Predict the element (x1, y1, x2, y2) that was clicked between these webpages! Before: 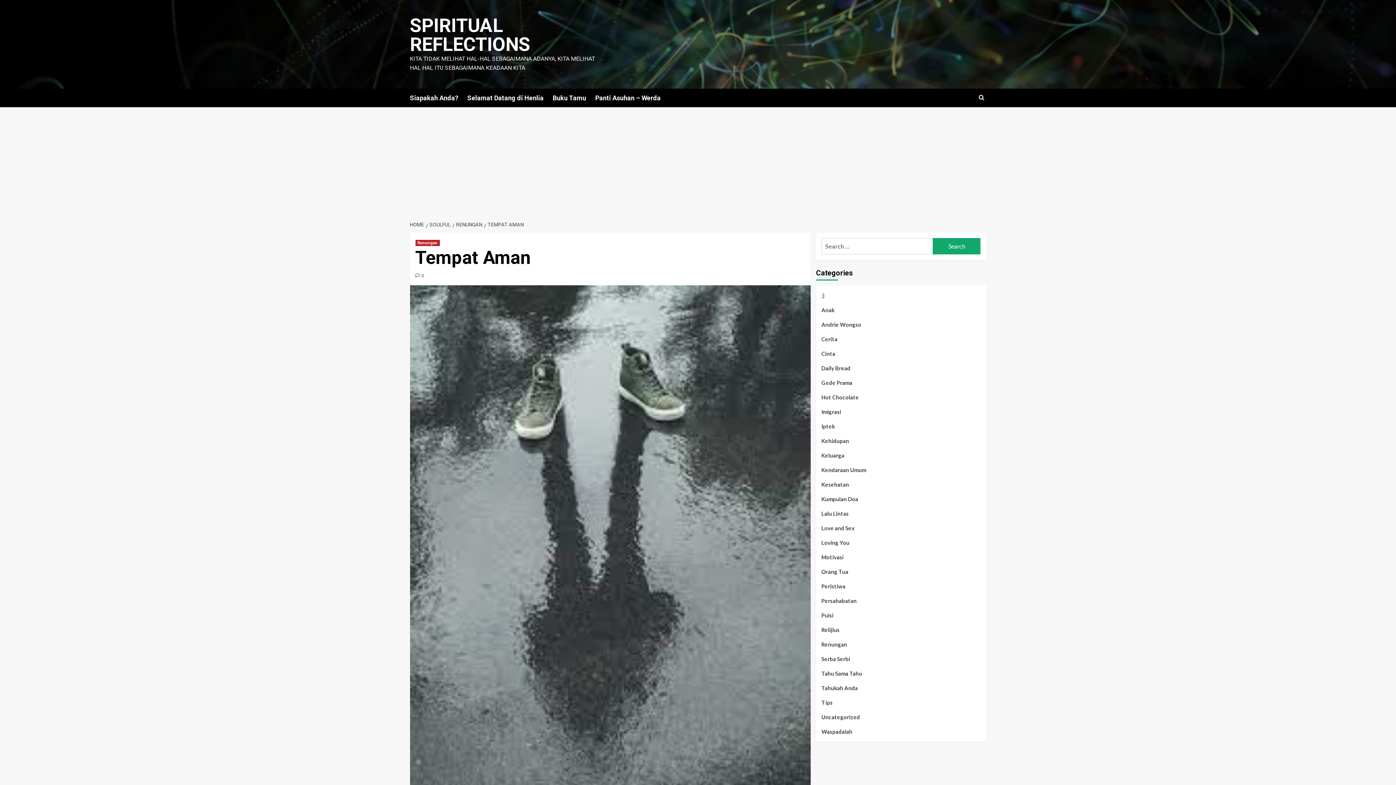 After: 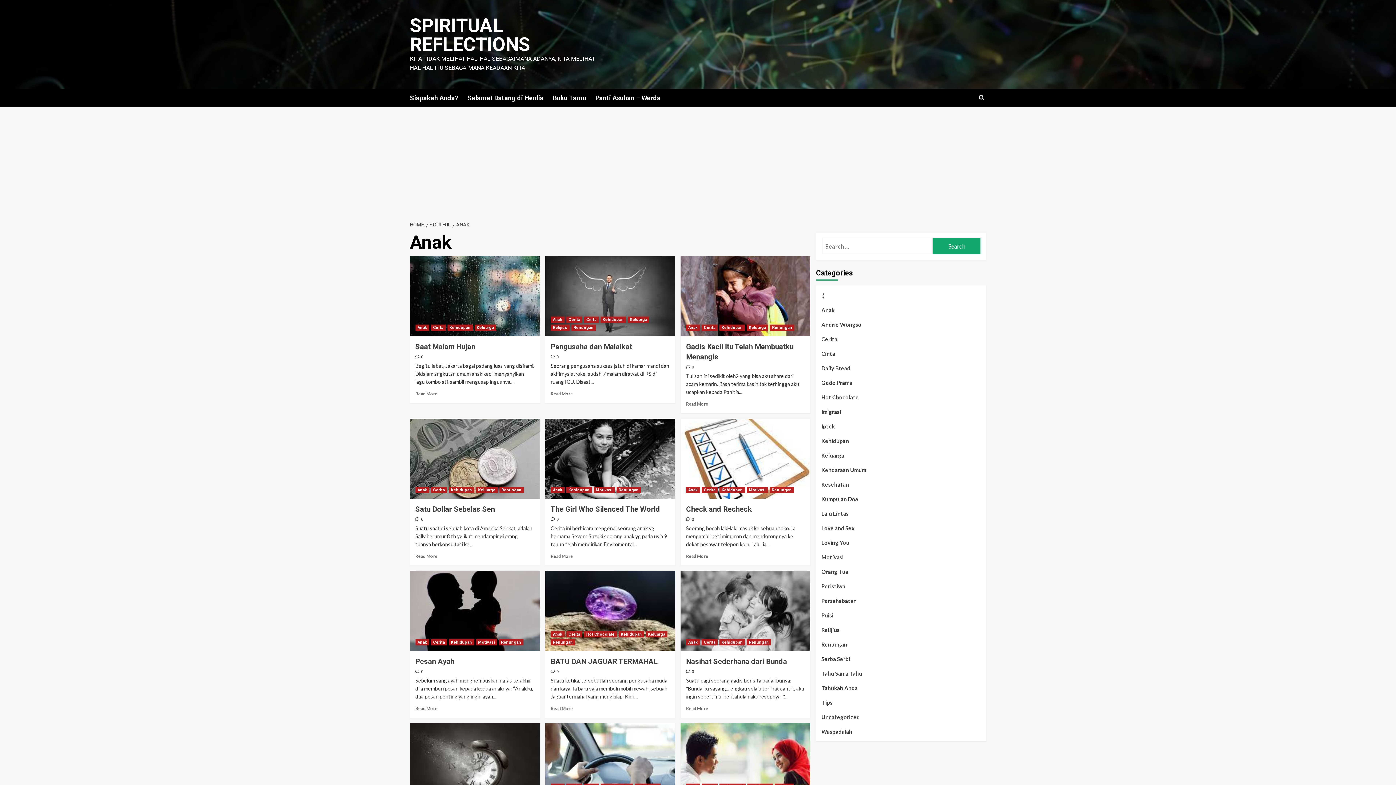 Action: label: Anak bbox: (821, 305, 834, 320)